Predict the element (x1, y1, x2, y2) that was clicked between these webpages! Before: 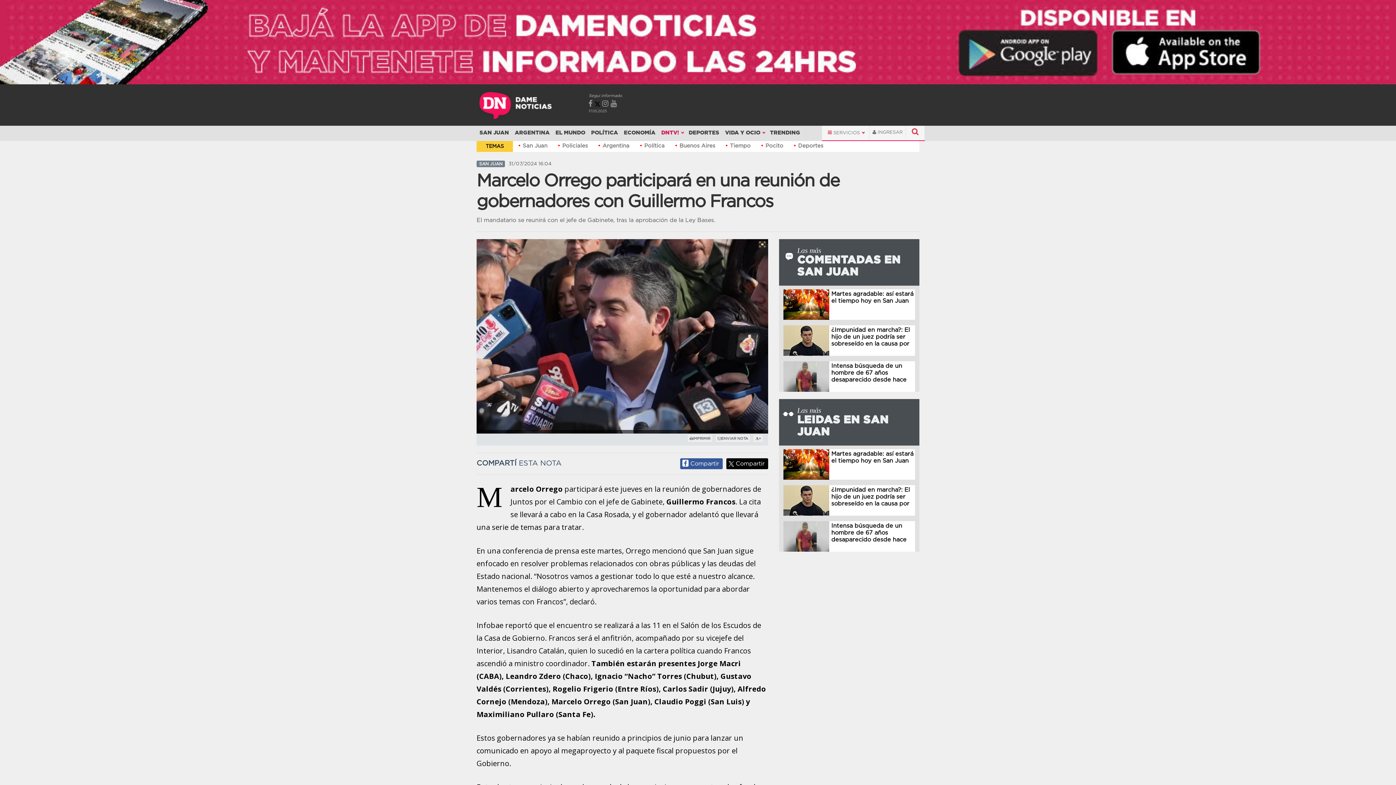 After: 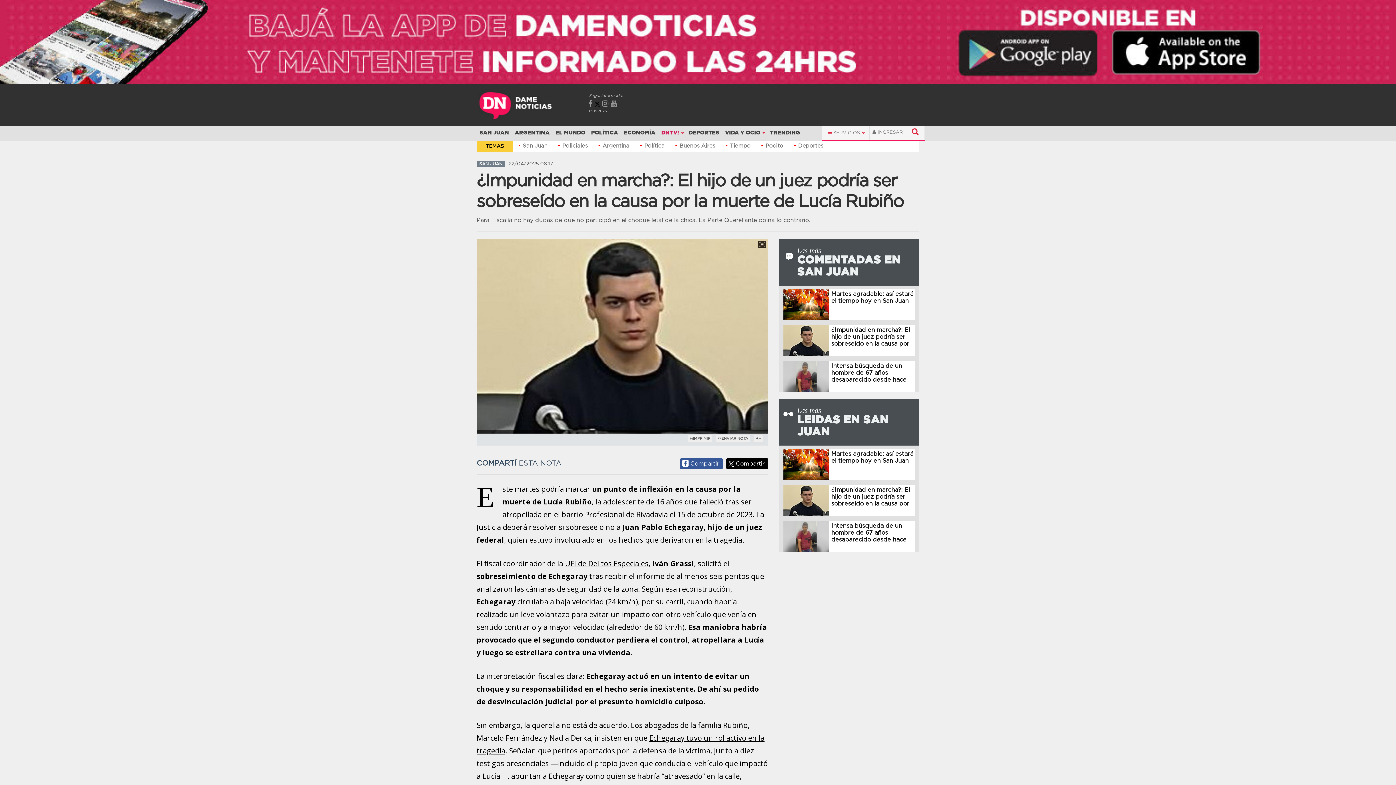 Action: bbox: (783, 337, 829, 343)